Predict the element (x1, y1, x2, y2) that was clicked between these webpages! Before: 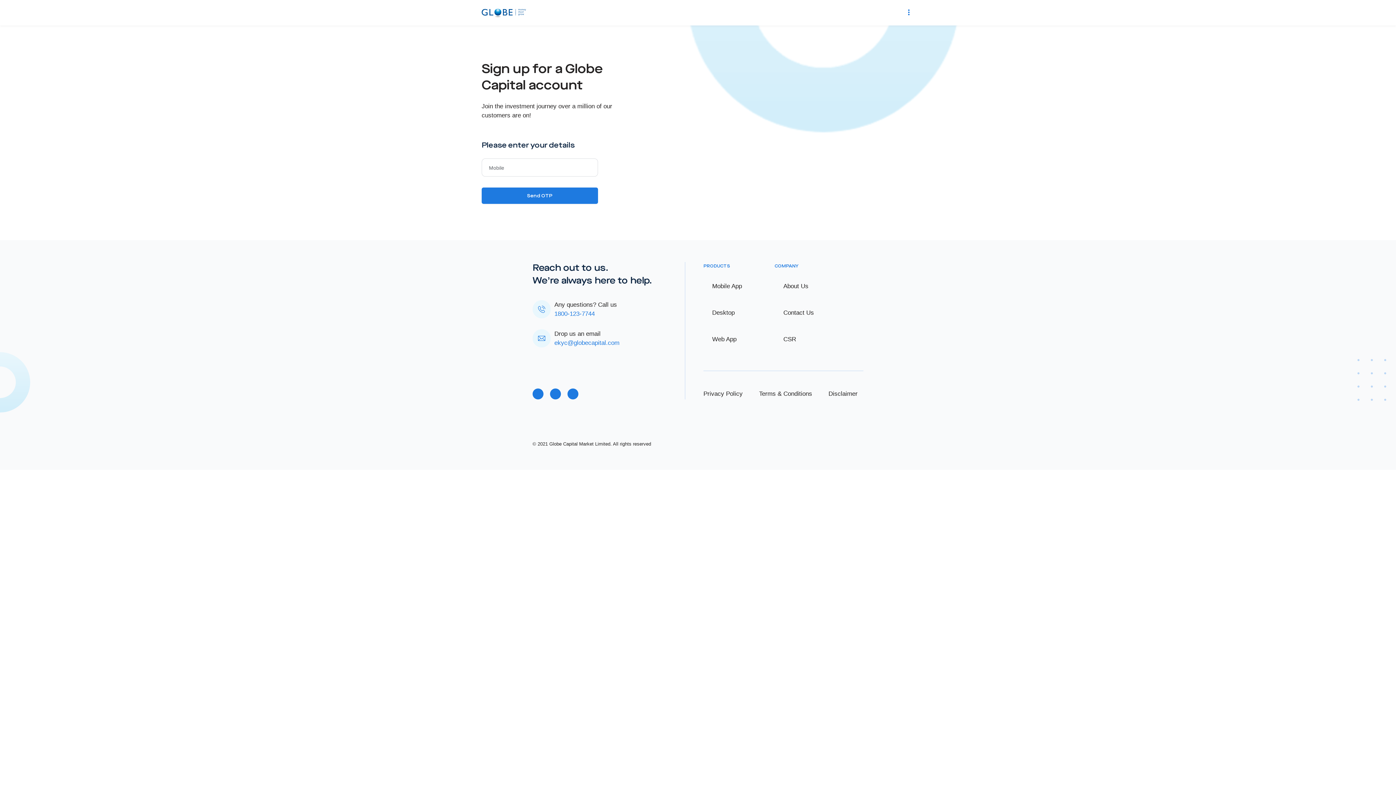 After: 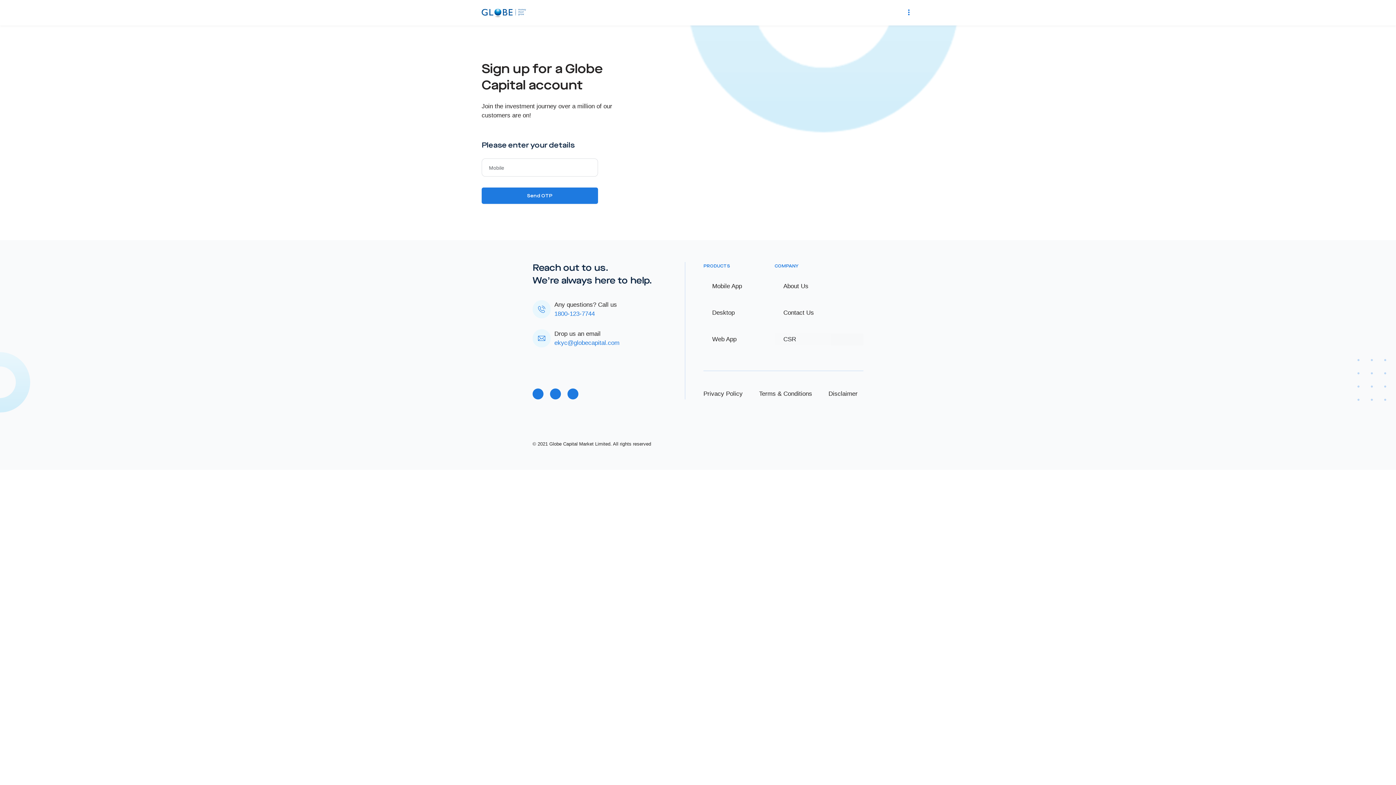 Action: bbox: (774, 333, 863, 345) label: CSR